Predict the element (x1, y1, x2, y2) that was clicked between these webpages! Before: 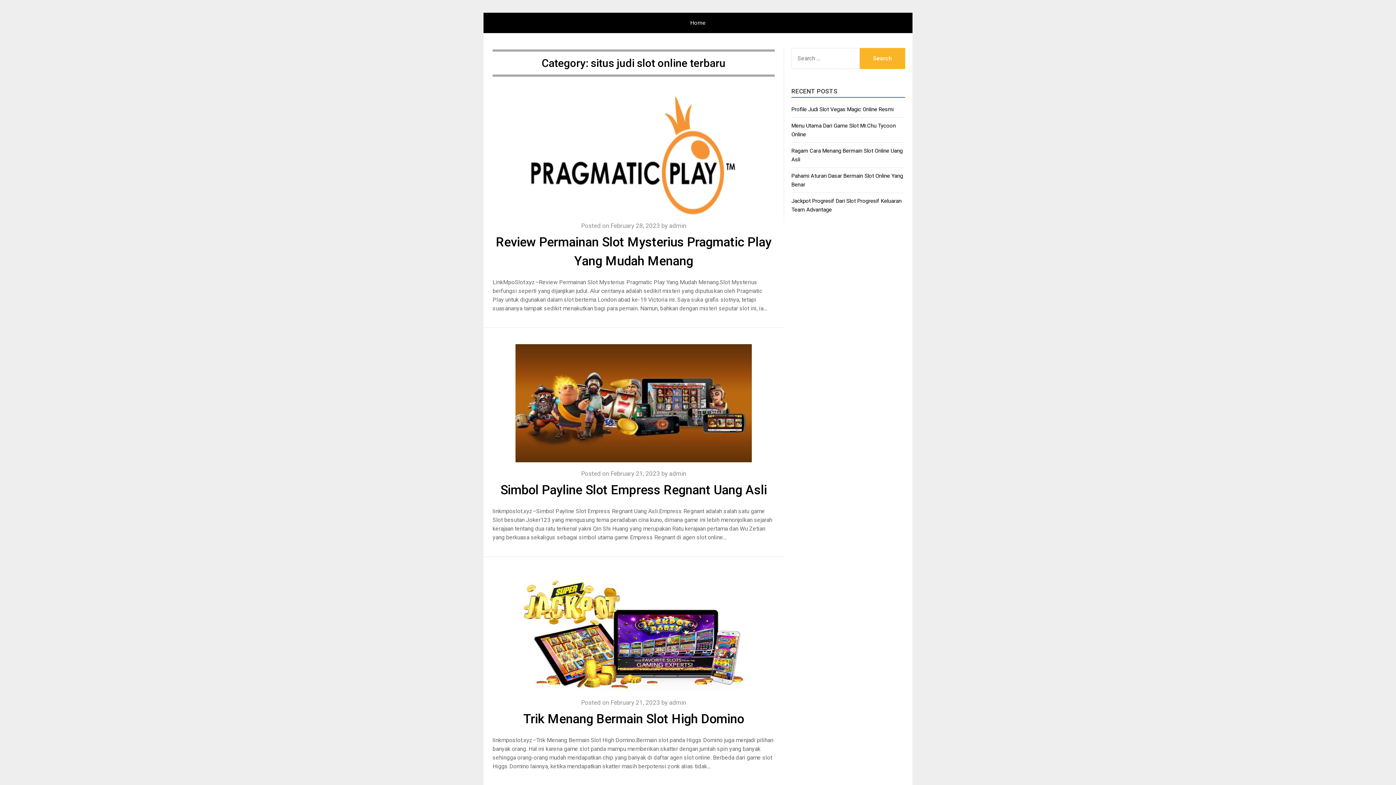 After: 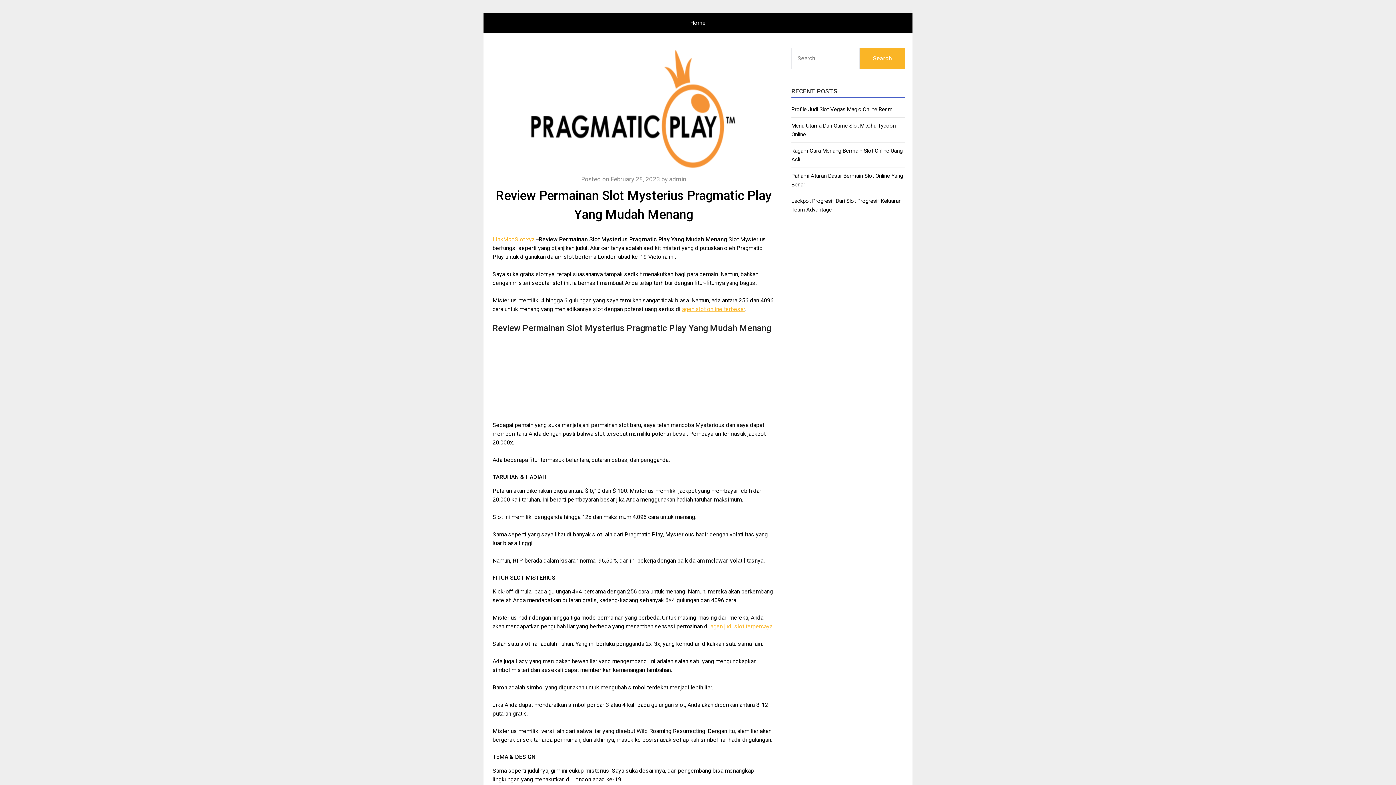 Action: bbox: (610, 222, 660, 229) label: February 28, 2023